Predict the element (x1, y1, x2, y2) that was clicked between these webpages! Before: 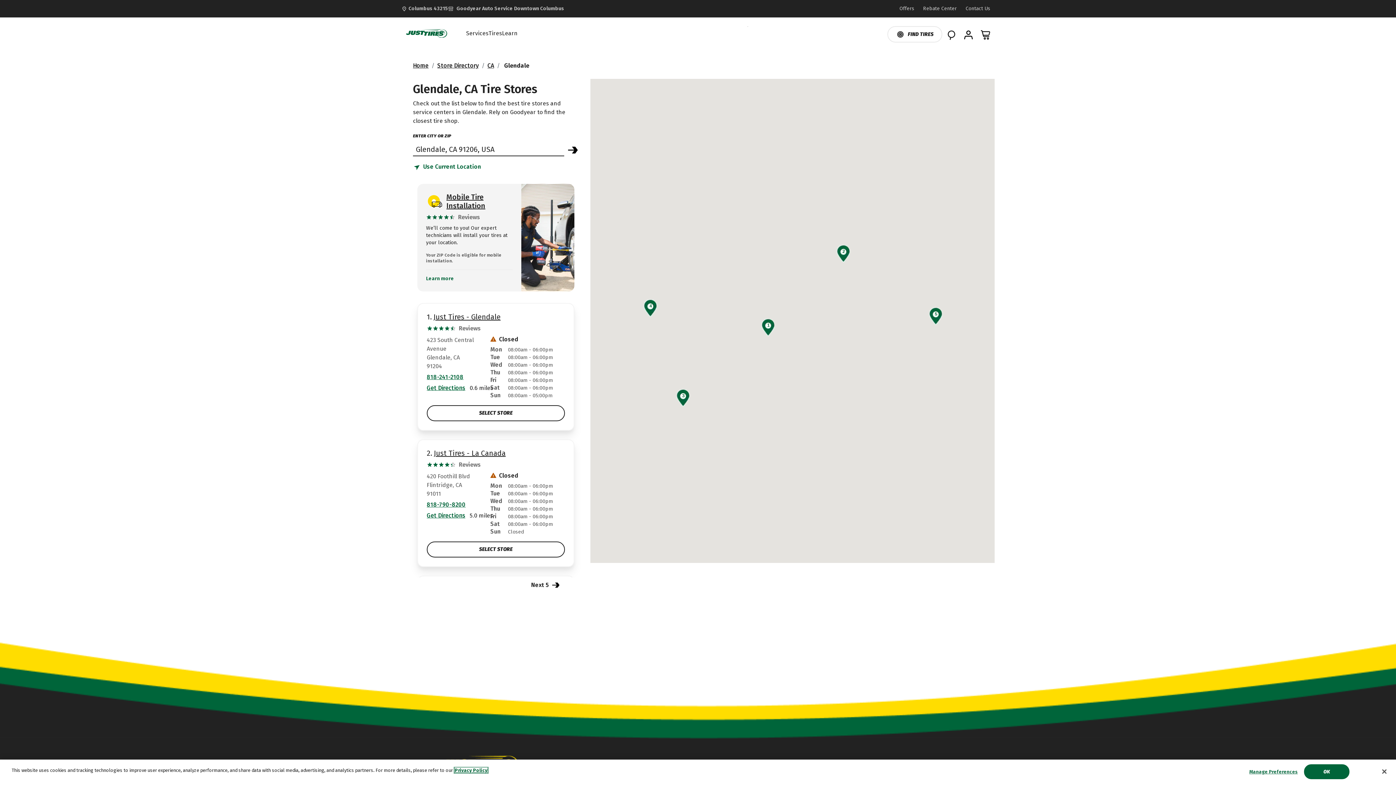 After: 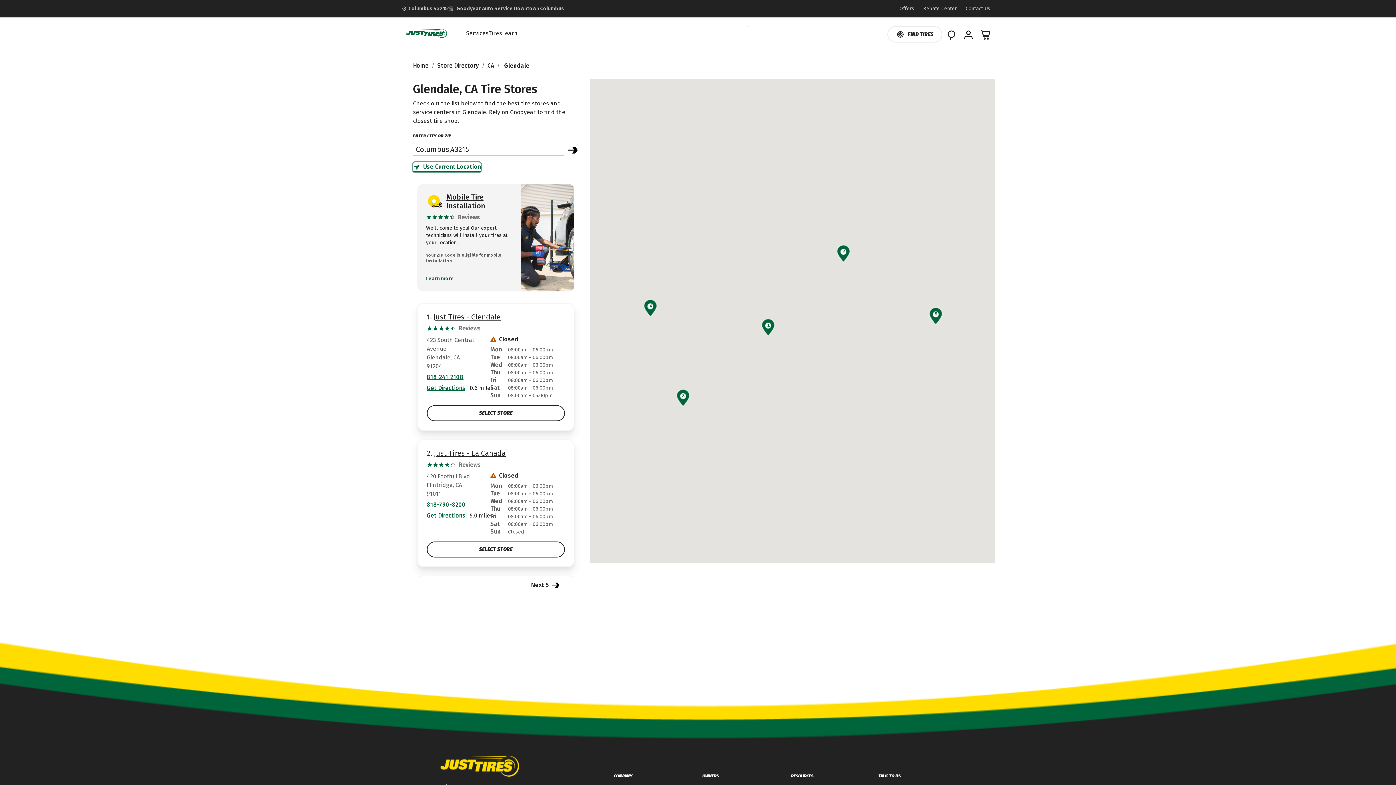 Action: bbox: (413, 162, 481, 172) label: Find store based on my current location